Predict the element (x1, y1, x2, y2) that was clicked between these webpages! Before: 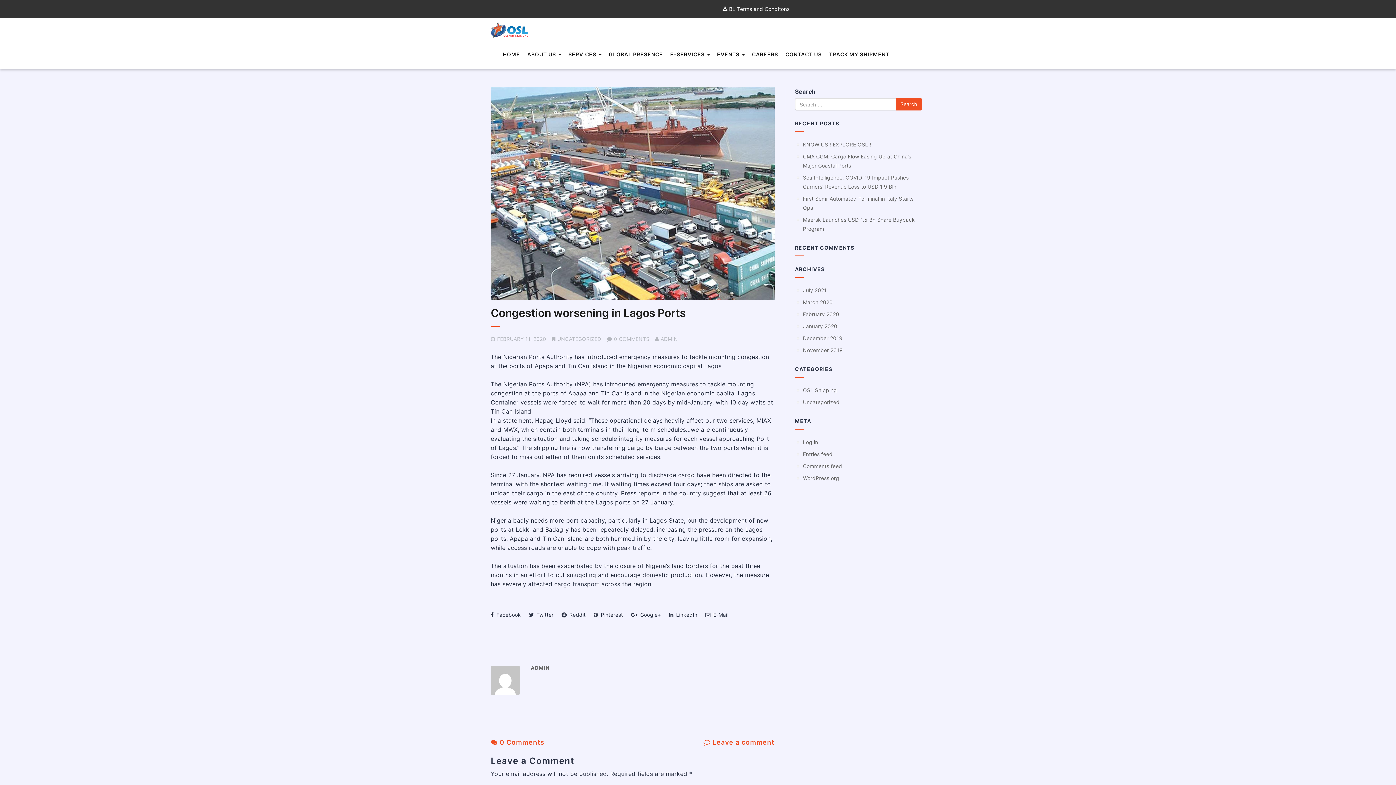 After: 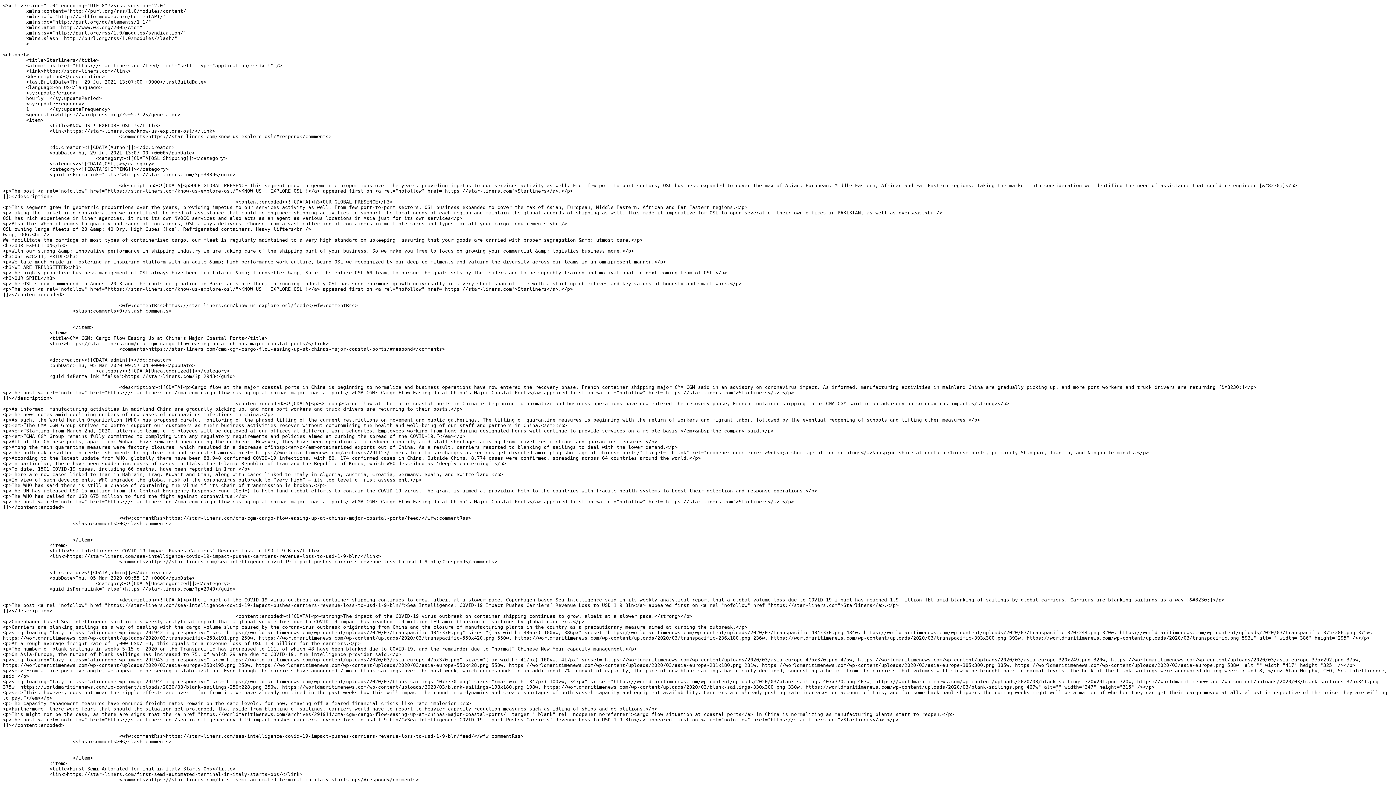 Action: label: Entries feed bbox: (803, 451, 832, 457)